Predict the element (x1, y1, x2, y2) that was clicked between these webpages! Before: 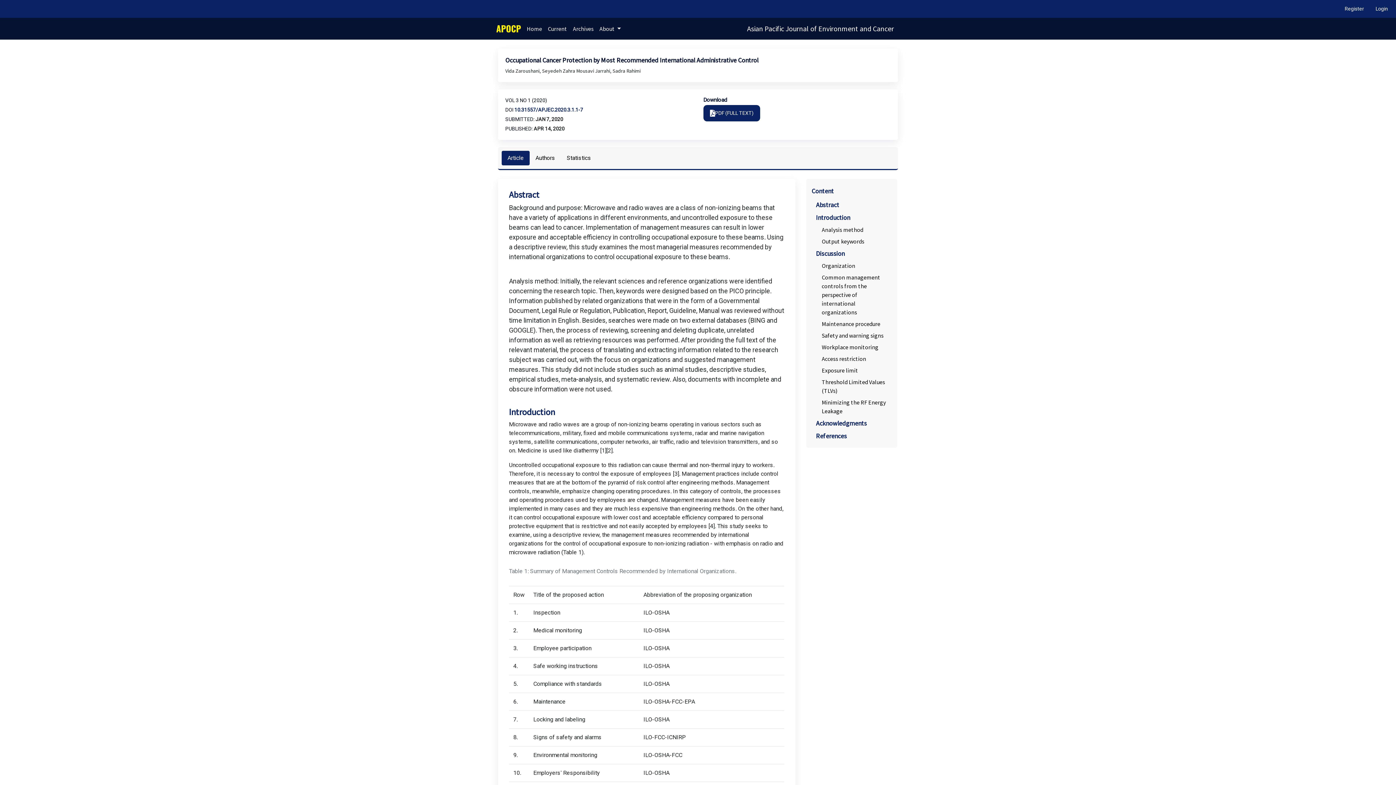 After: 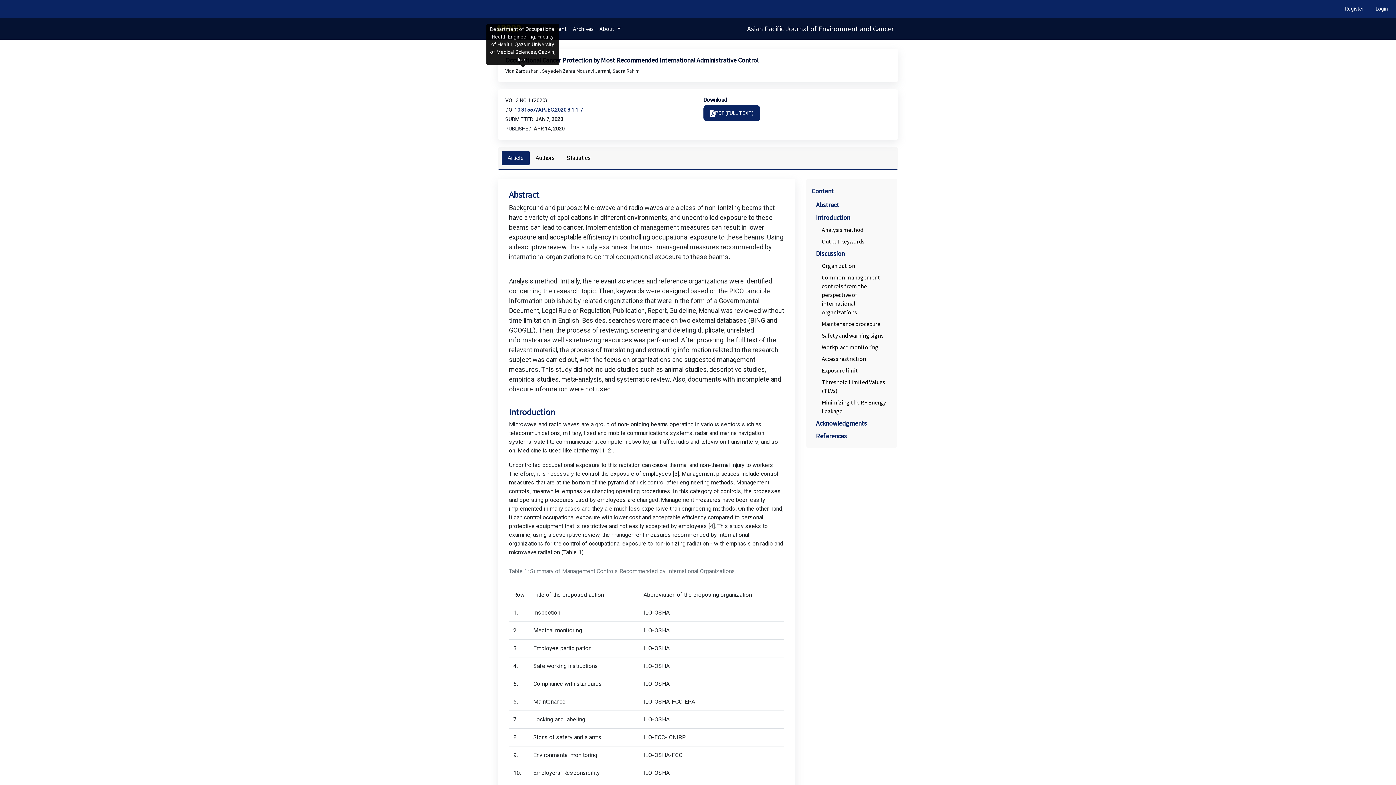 Action: label: Vida Zaroushani  bbox: (505, 67, 540, 74)